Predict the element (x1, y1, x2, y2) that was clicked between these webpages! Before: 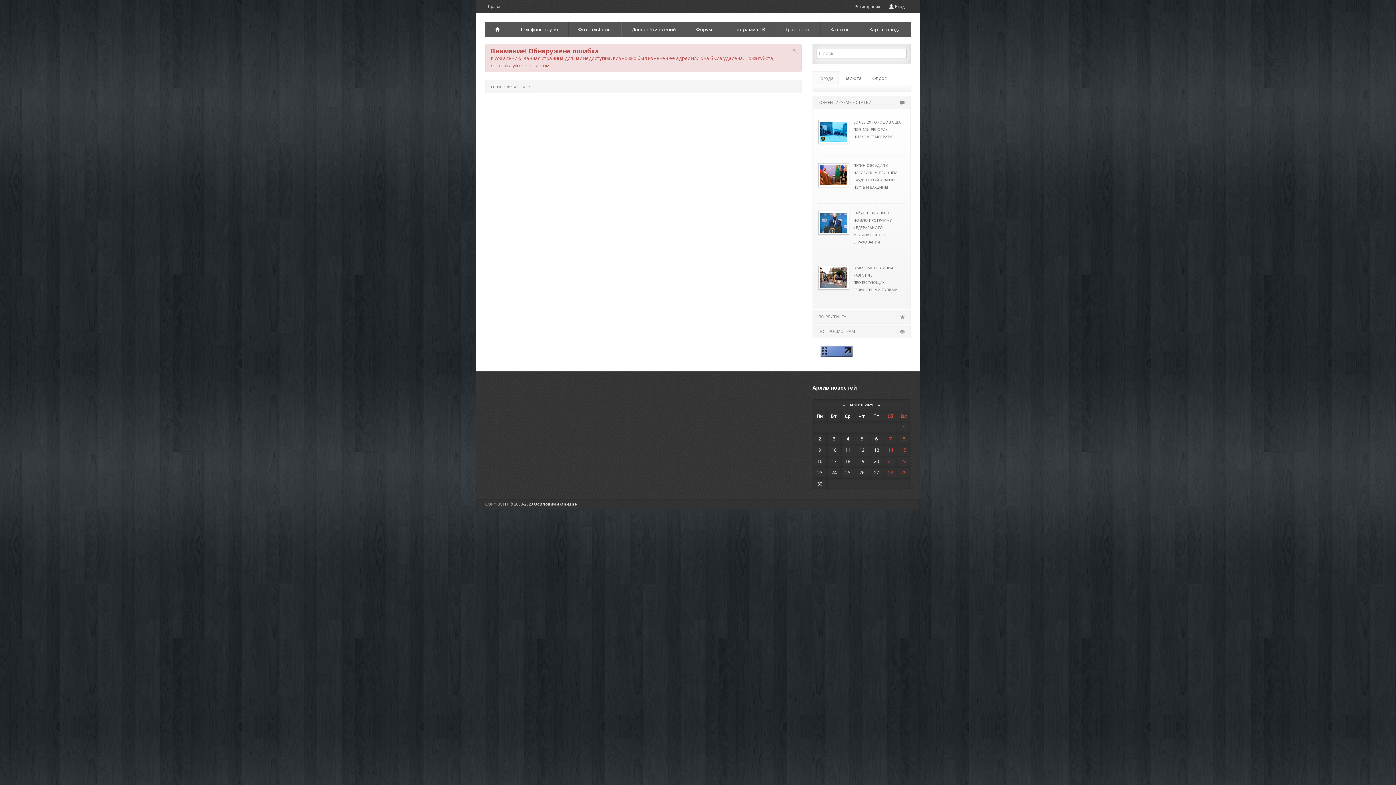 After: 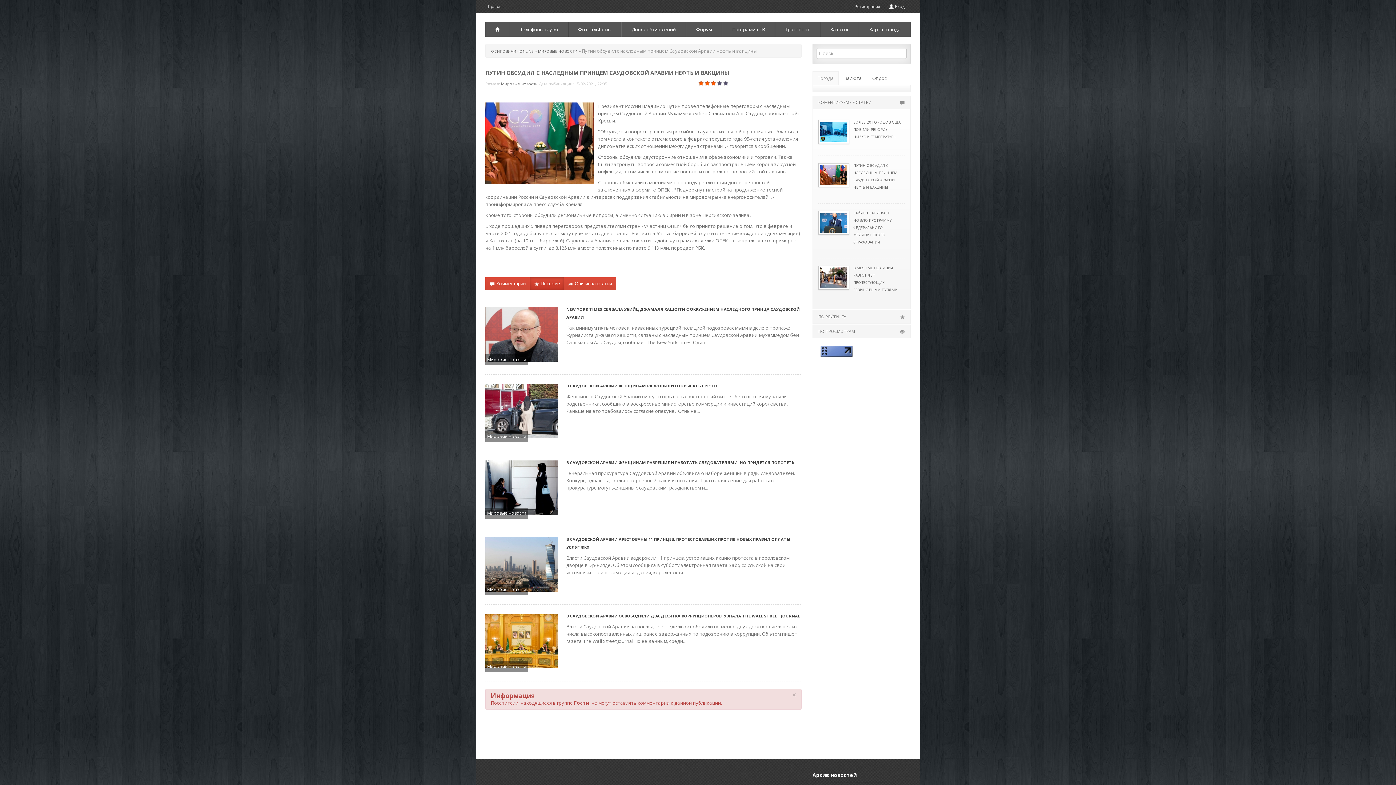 Action: bbox: (818, 171, 849, 177)